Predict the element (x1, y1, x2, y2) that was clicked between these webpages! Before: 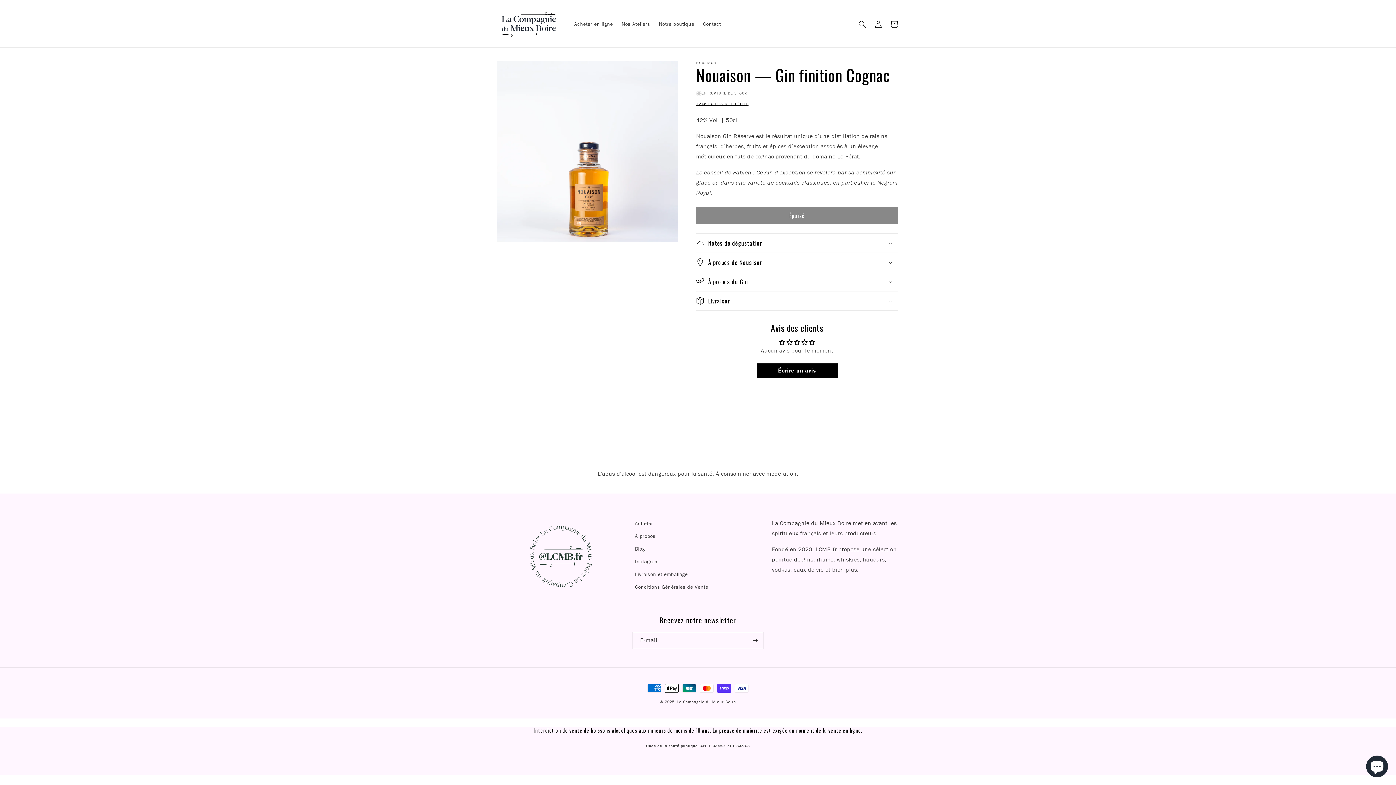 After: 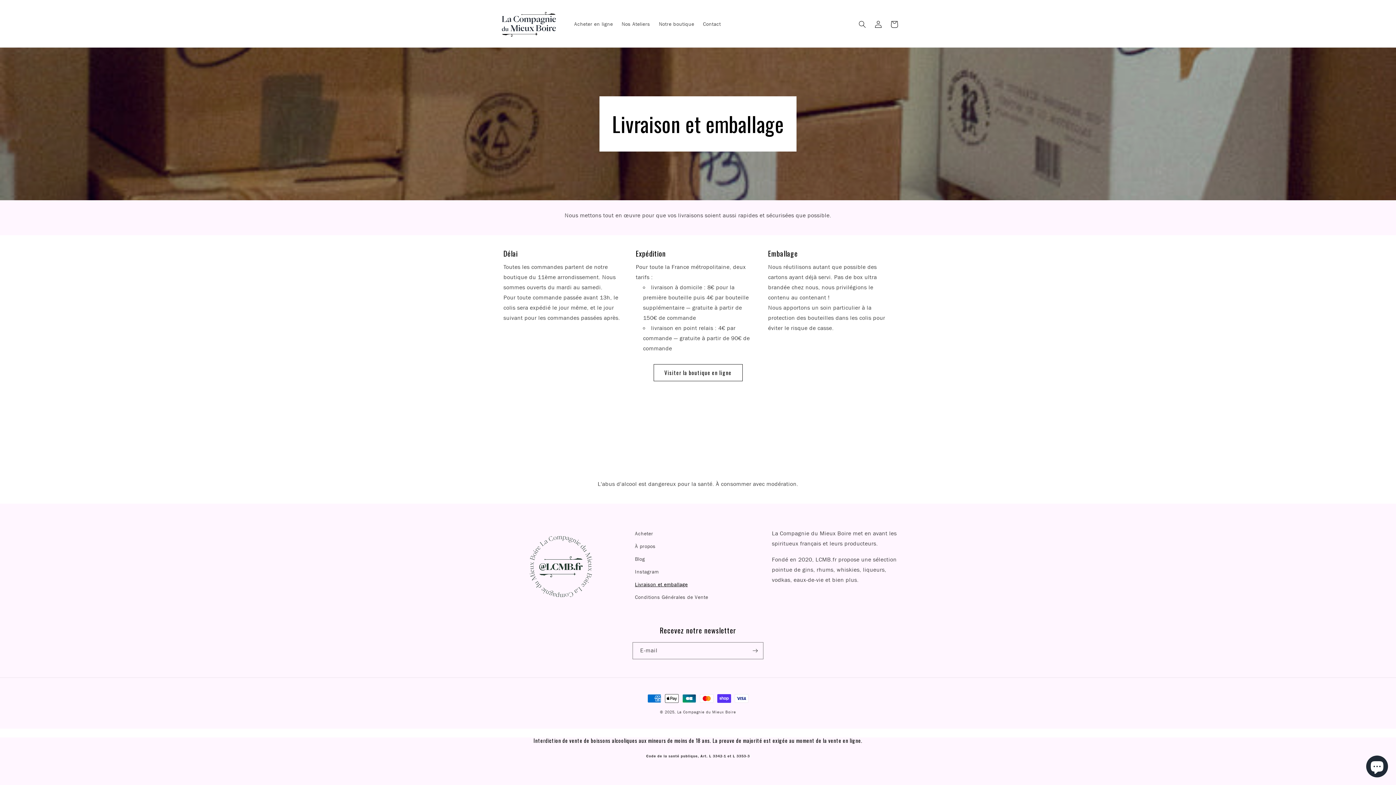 Action: label: Livraison et emballage bbox: (635, 568, 687, 581)